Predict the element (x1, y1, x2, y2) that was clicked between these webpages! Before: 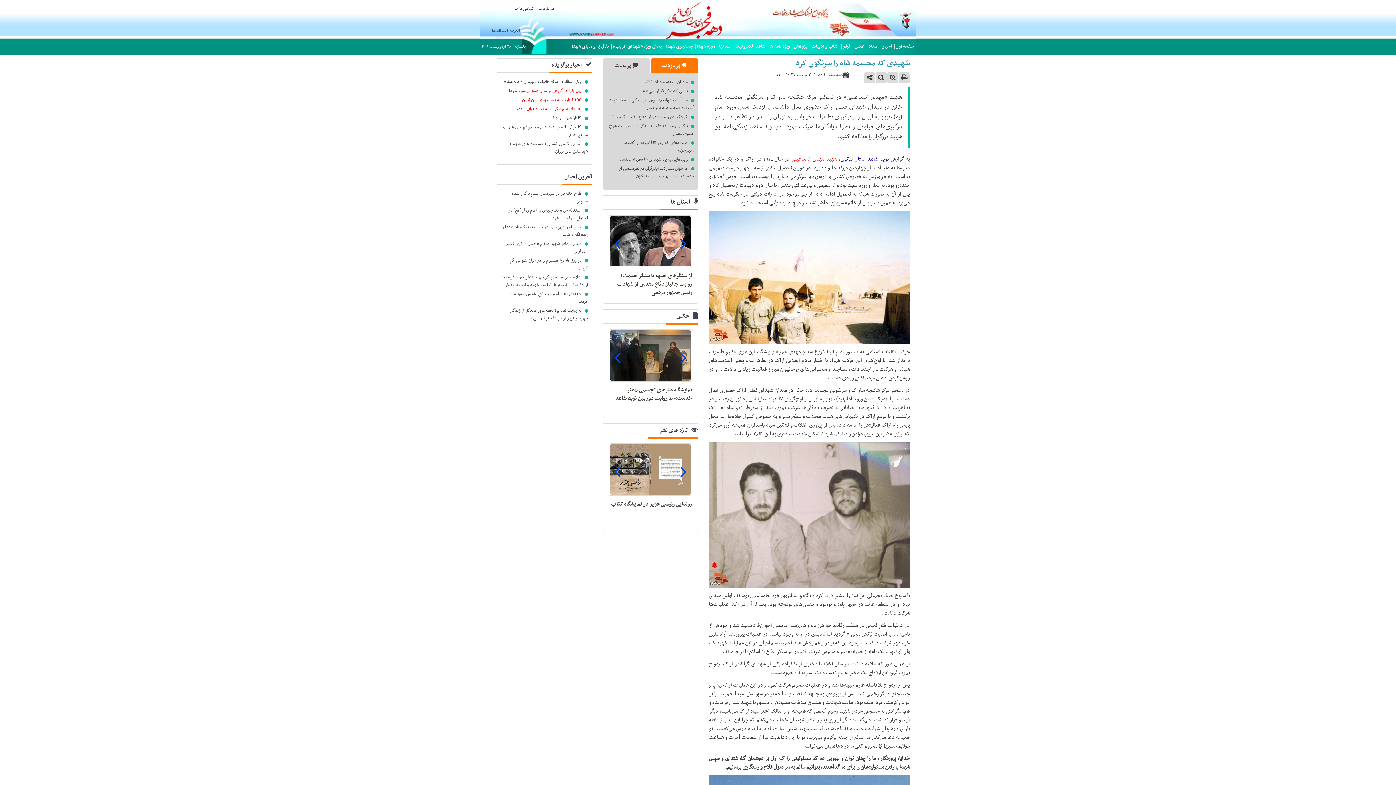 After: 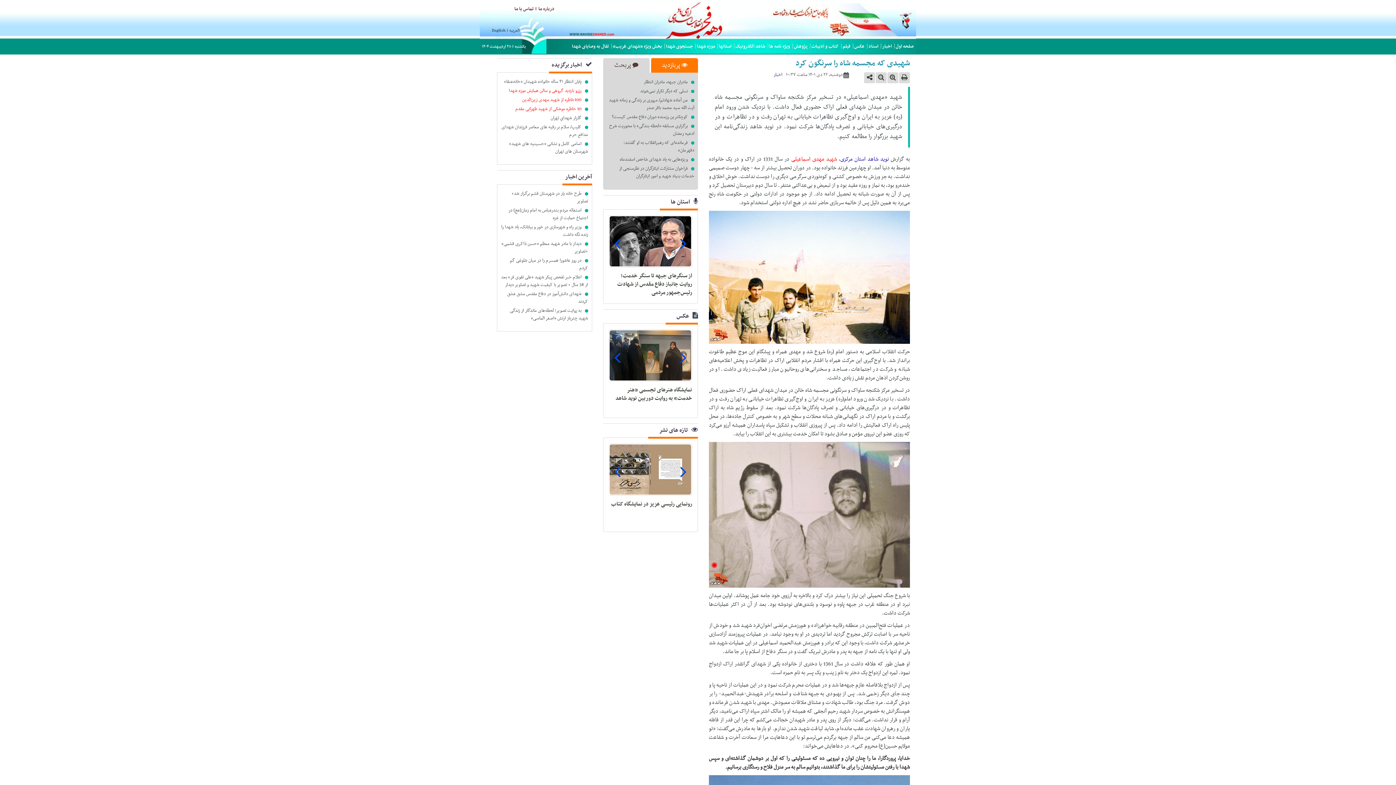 Action: label: 10 خاطره موشکی از شهید طهرانی مقدم bbox: (501, 105, 588, 113)